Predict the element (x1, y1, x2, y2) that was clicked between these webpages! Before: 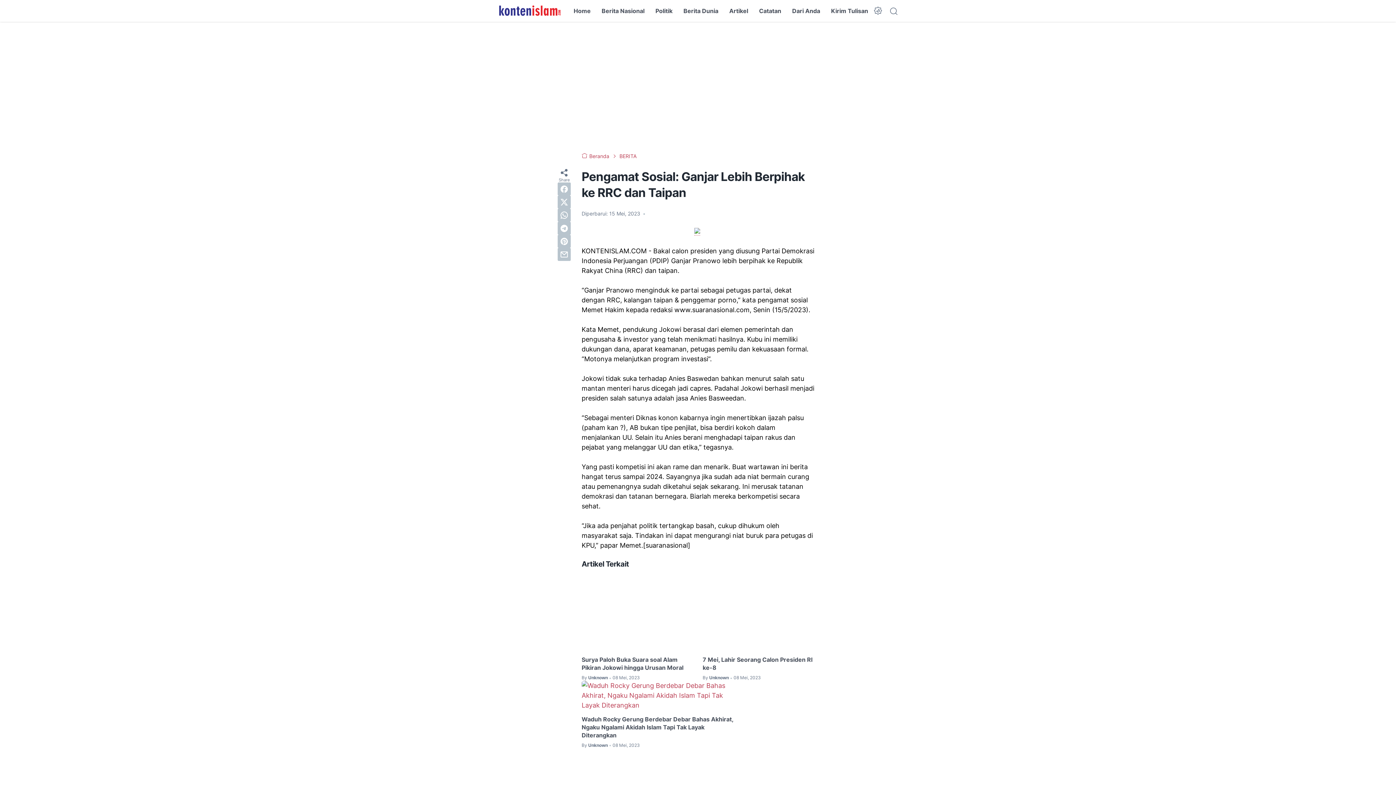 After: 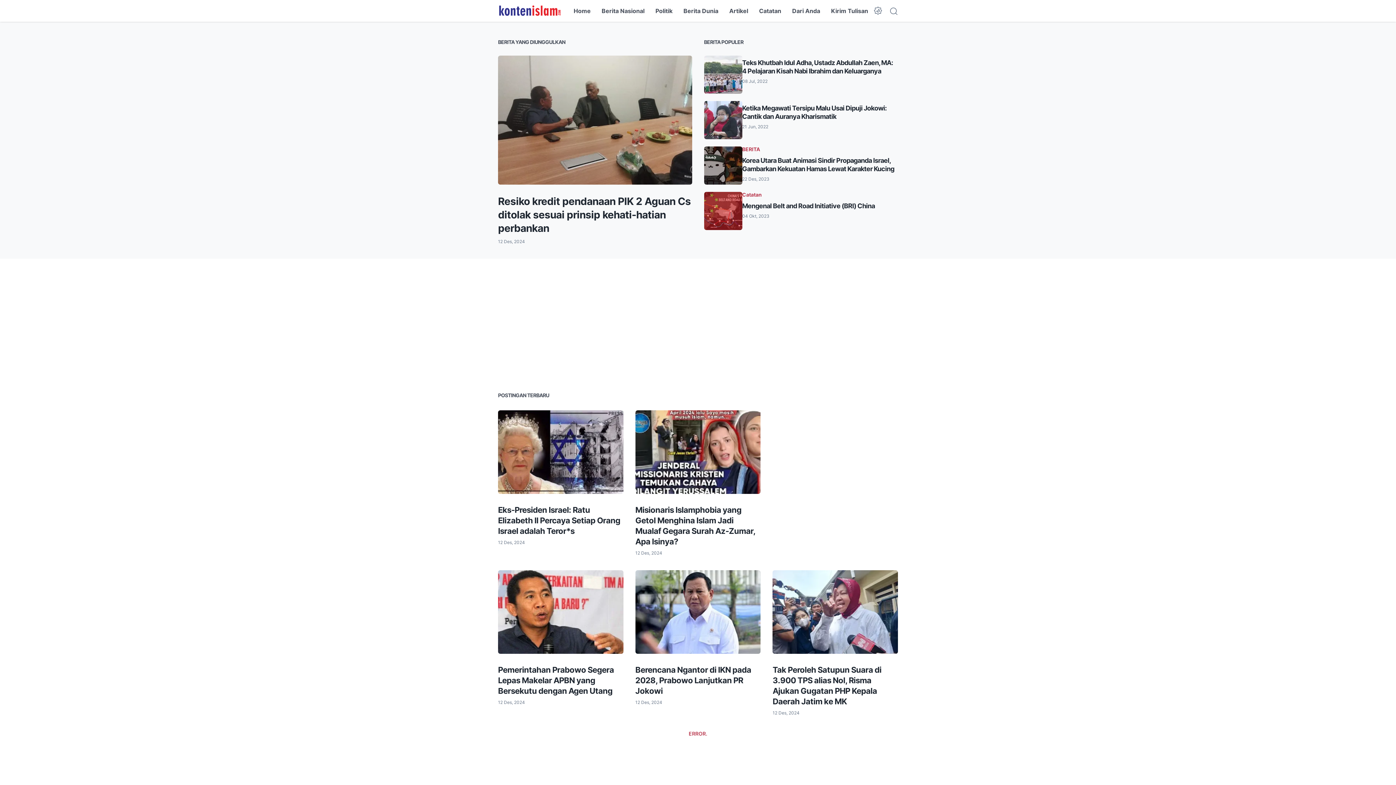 Action: bbox: (581, 153, 610, 159) label:  Beranda 